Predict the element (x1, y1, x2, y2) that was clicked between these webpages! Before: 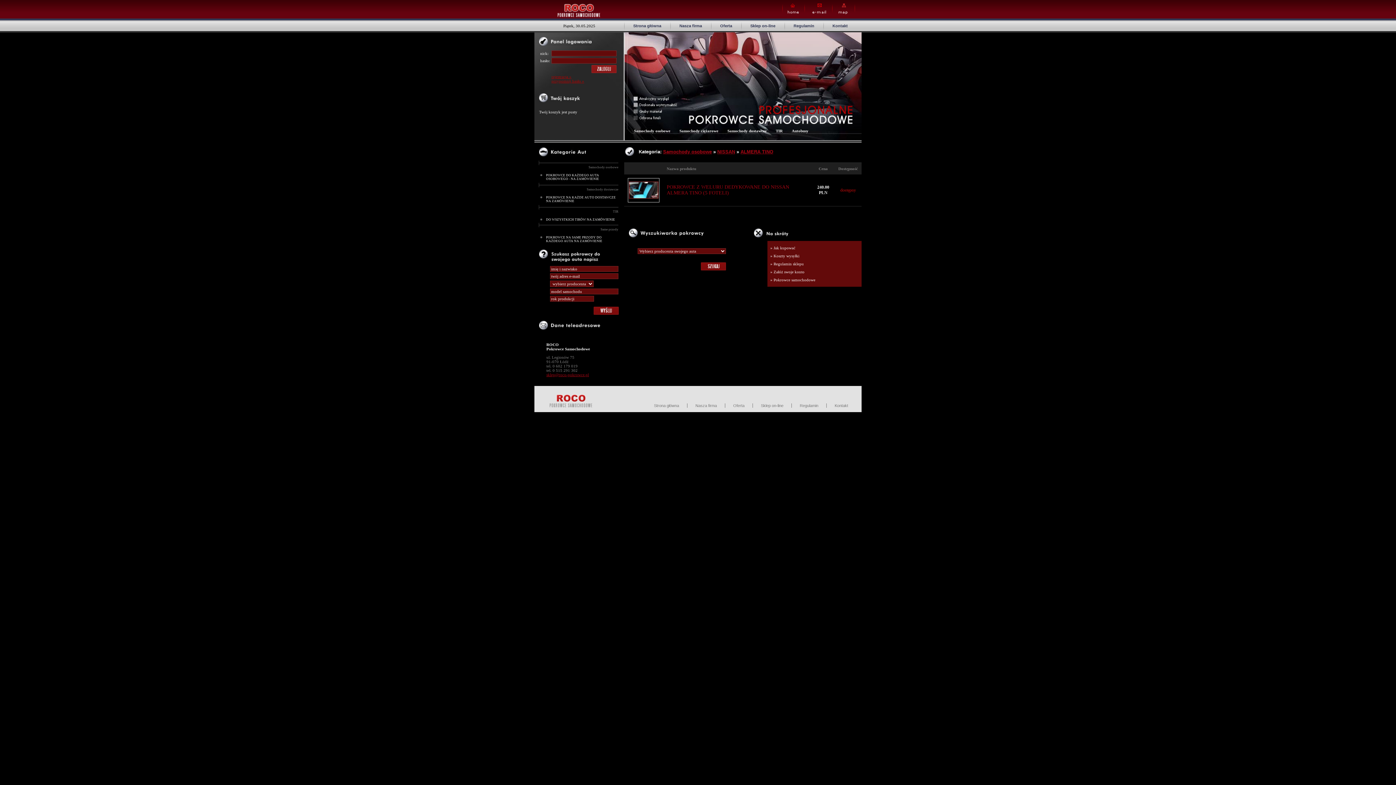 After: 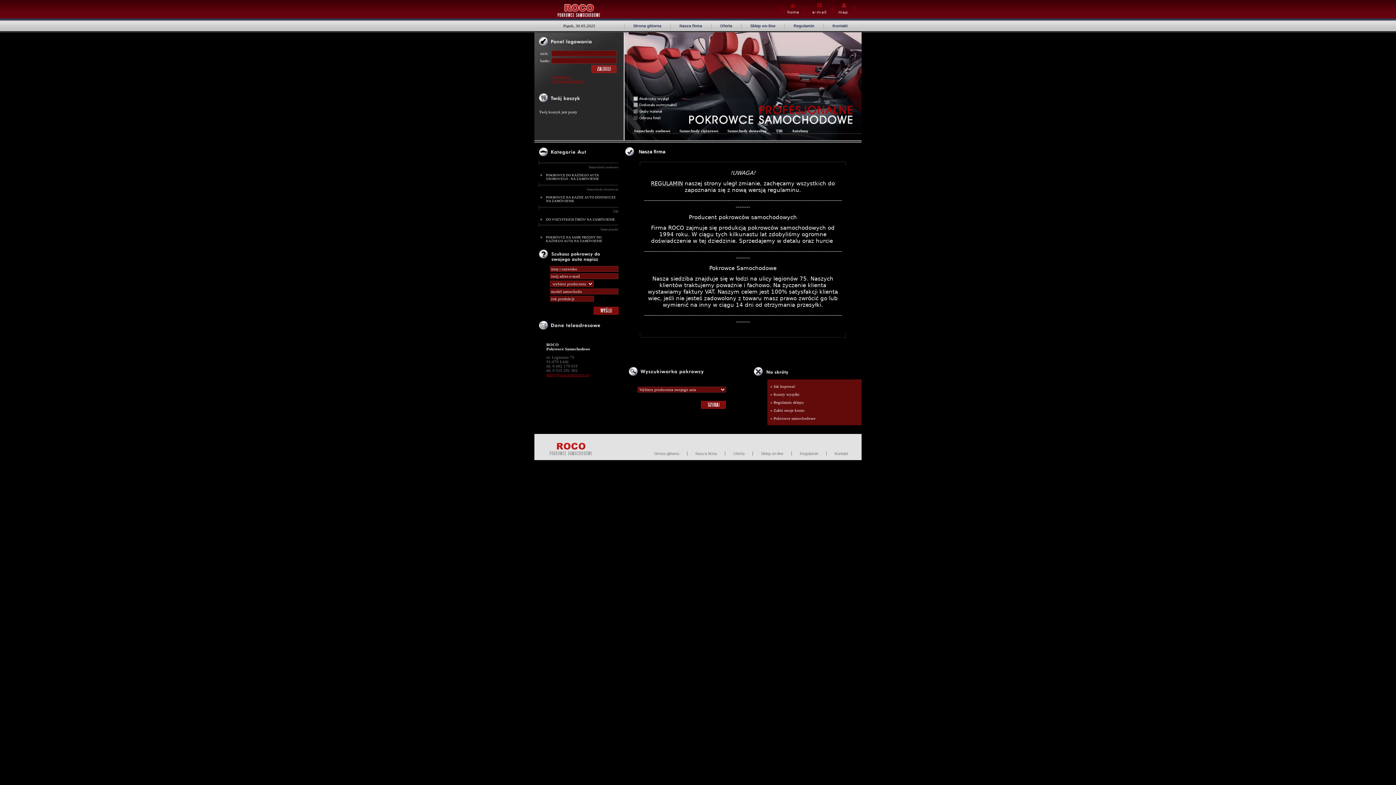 Action: bbox: (679, 23, 702, 28) label: Nasza firma